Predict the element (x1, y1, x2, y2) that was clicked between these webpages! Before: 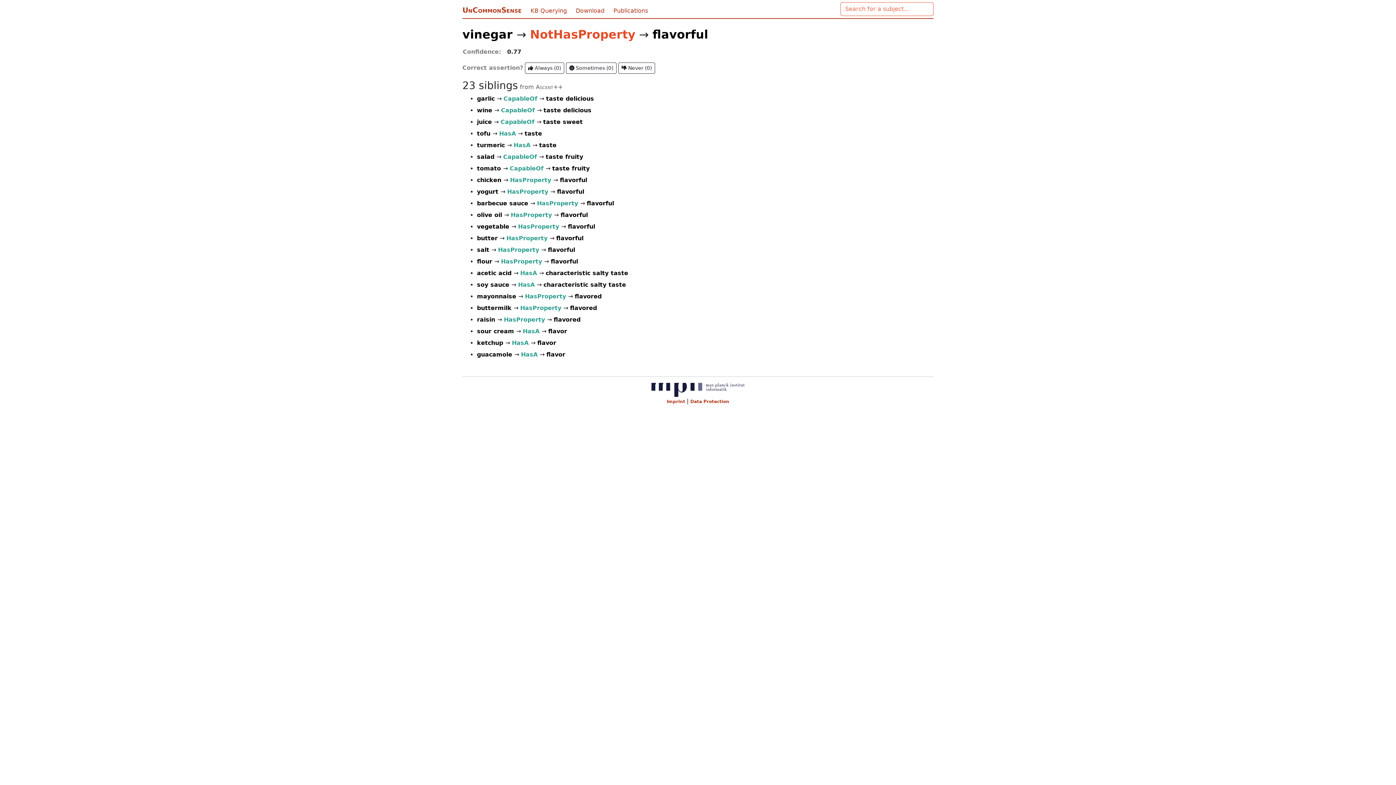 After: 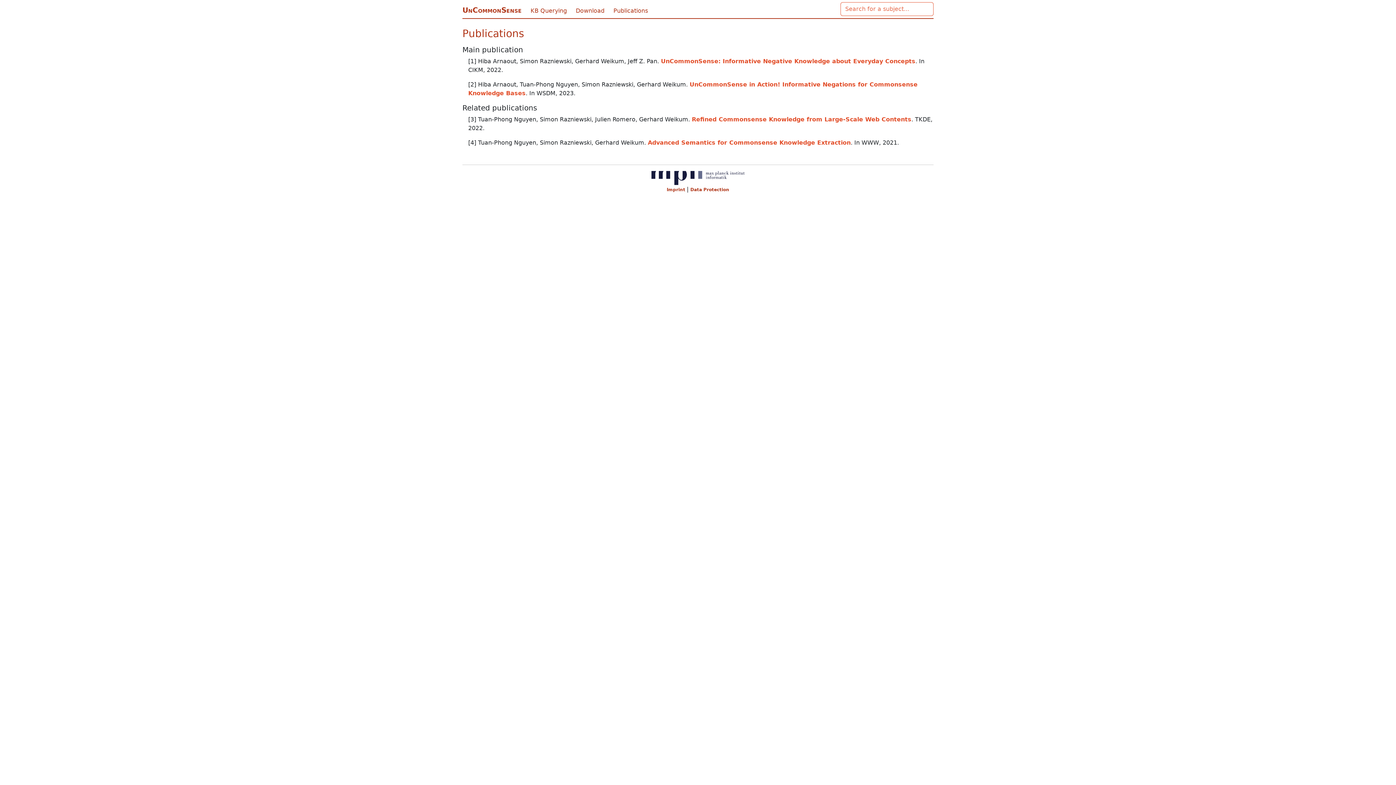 Action: label: Publications bbox: (613, 7, 648, 14)